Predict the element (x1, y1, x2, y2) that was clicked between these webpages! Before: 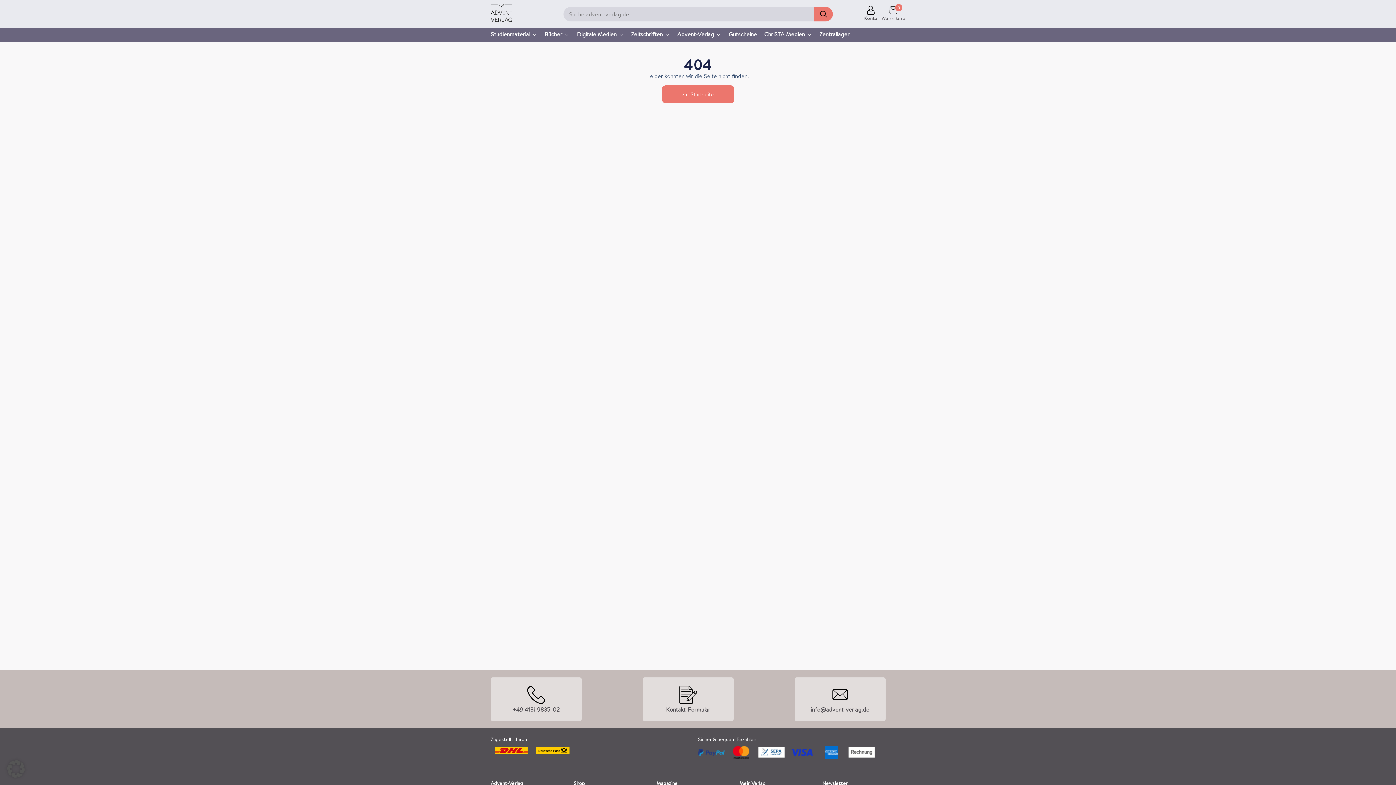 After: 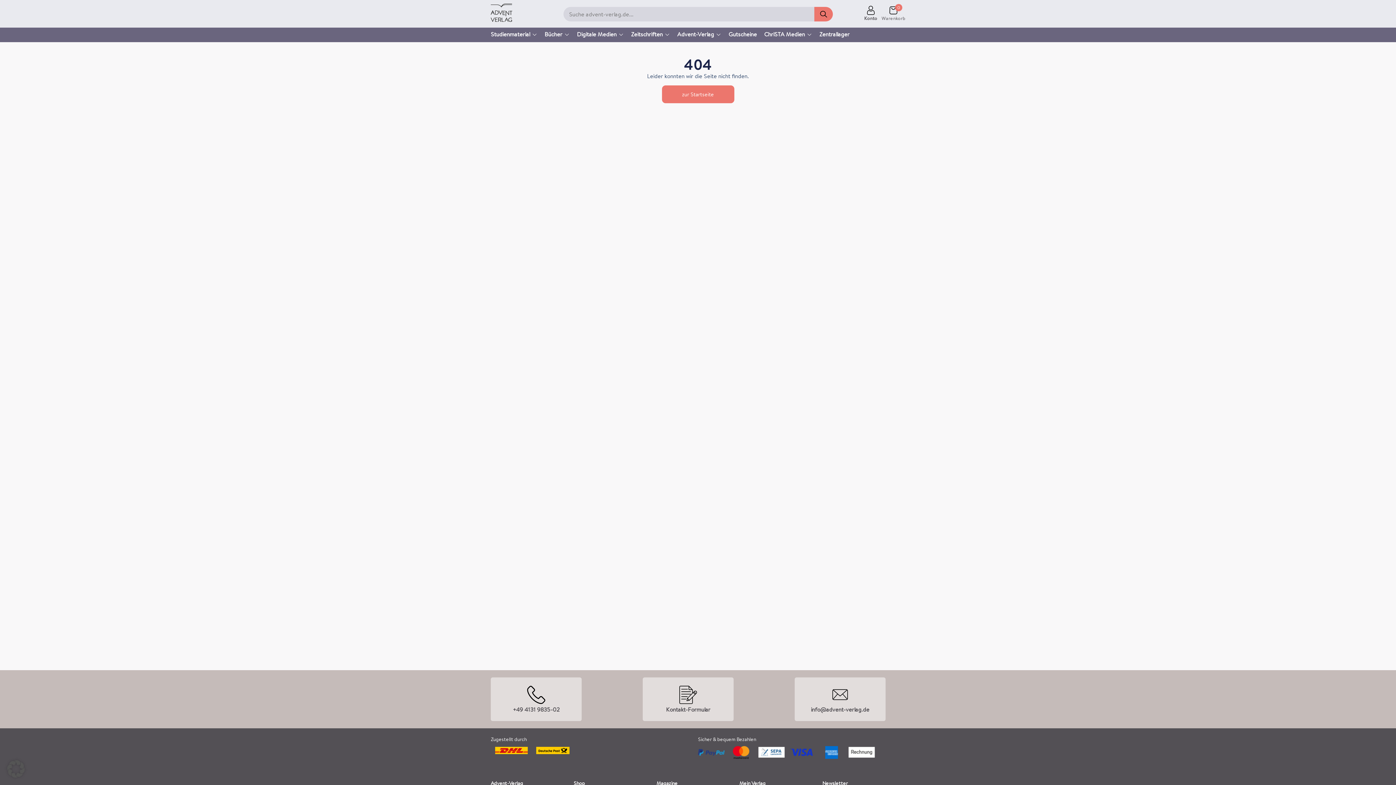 Action: bbox: (811, 705, 869, 713) label: info@advent-verlag.de